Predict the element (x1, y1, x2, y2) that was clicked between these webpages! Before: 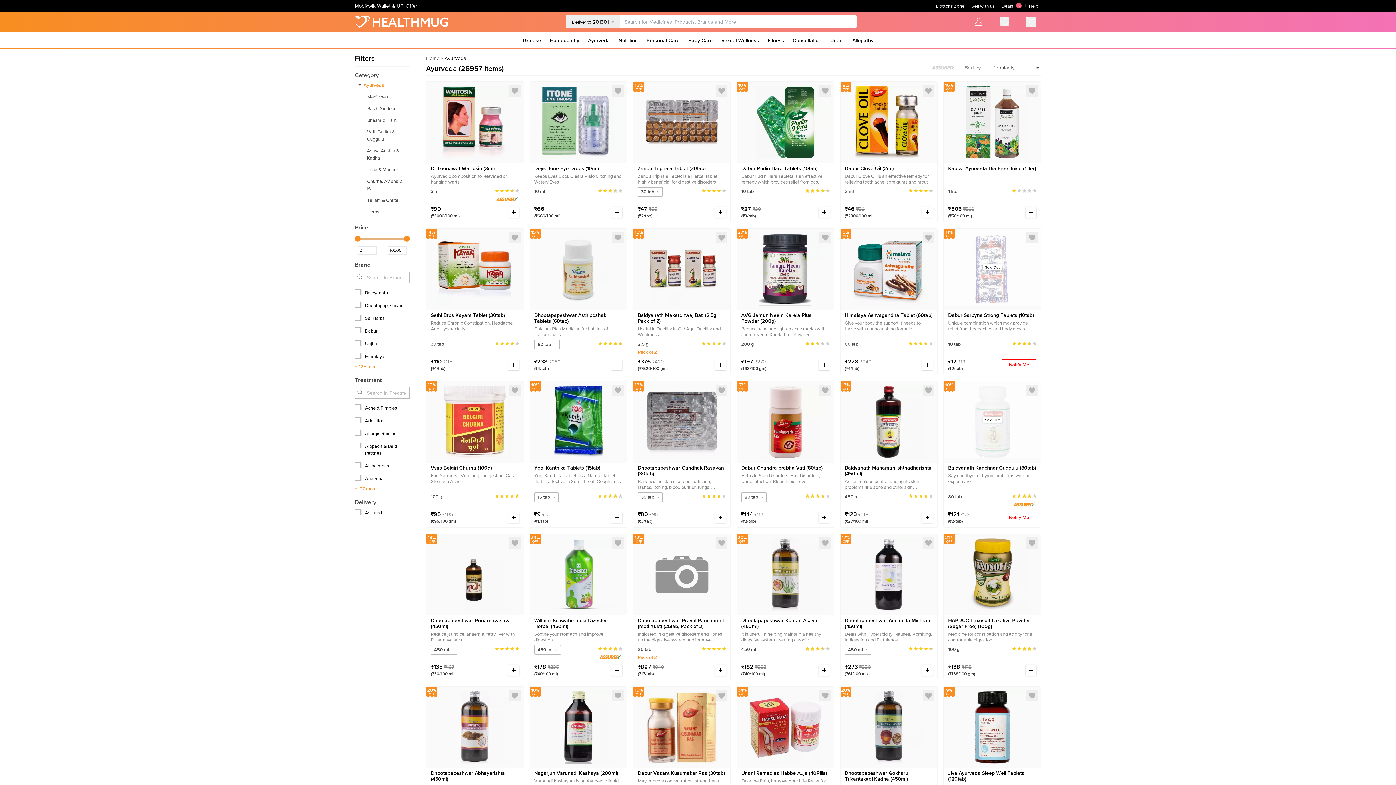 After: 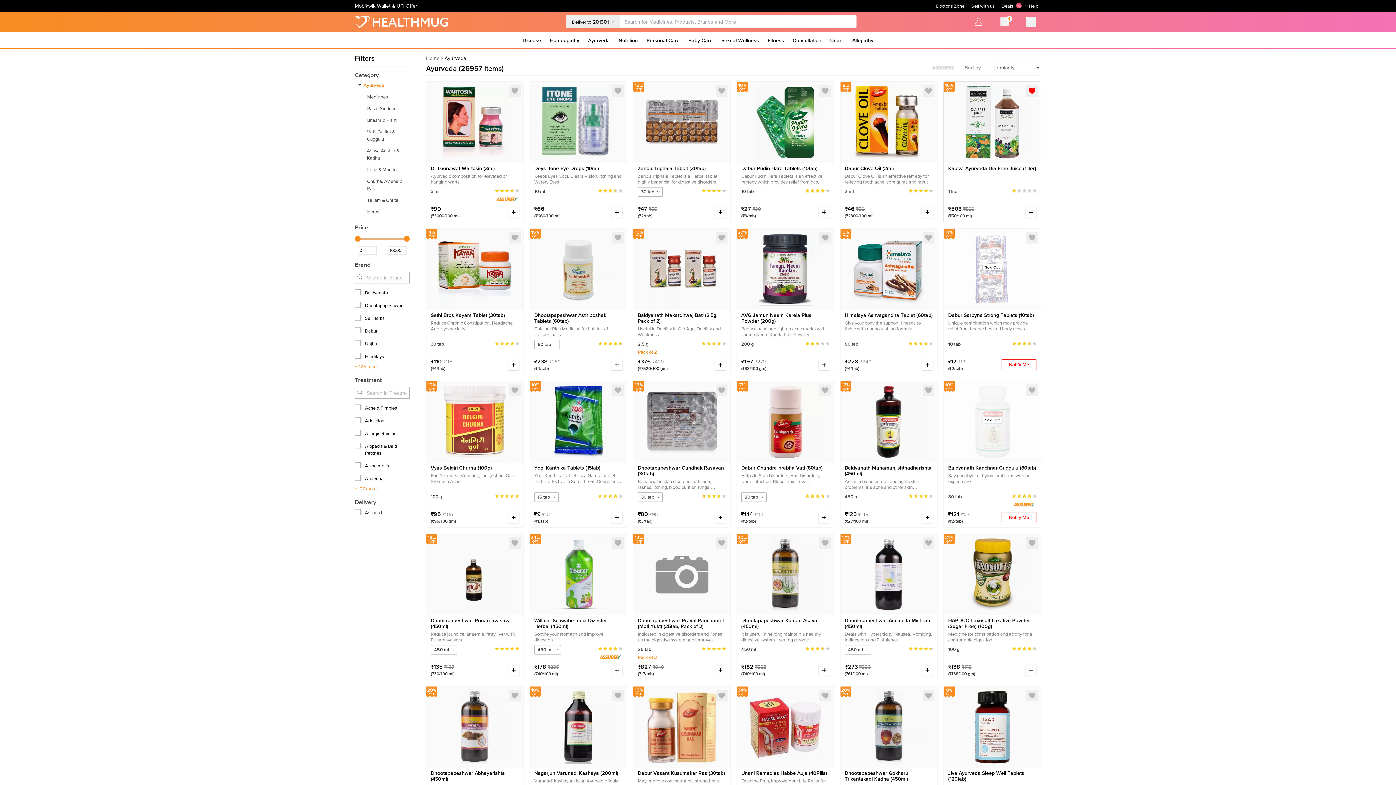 Action: label: Add to wishlist bbox: (1026, 84, 1038, 96)